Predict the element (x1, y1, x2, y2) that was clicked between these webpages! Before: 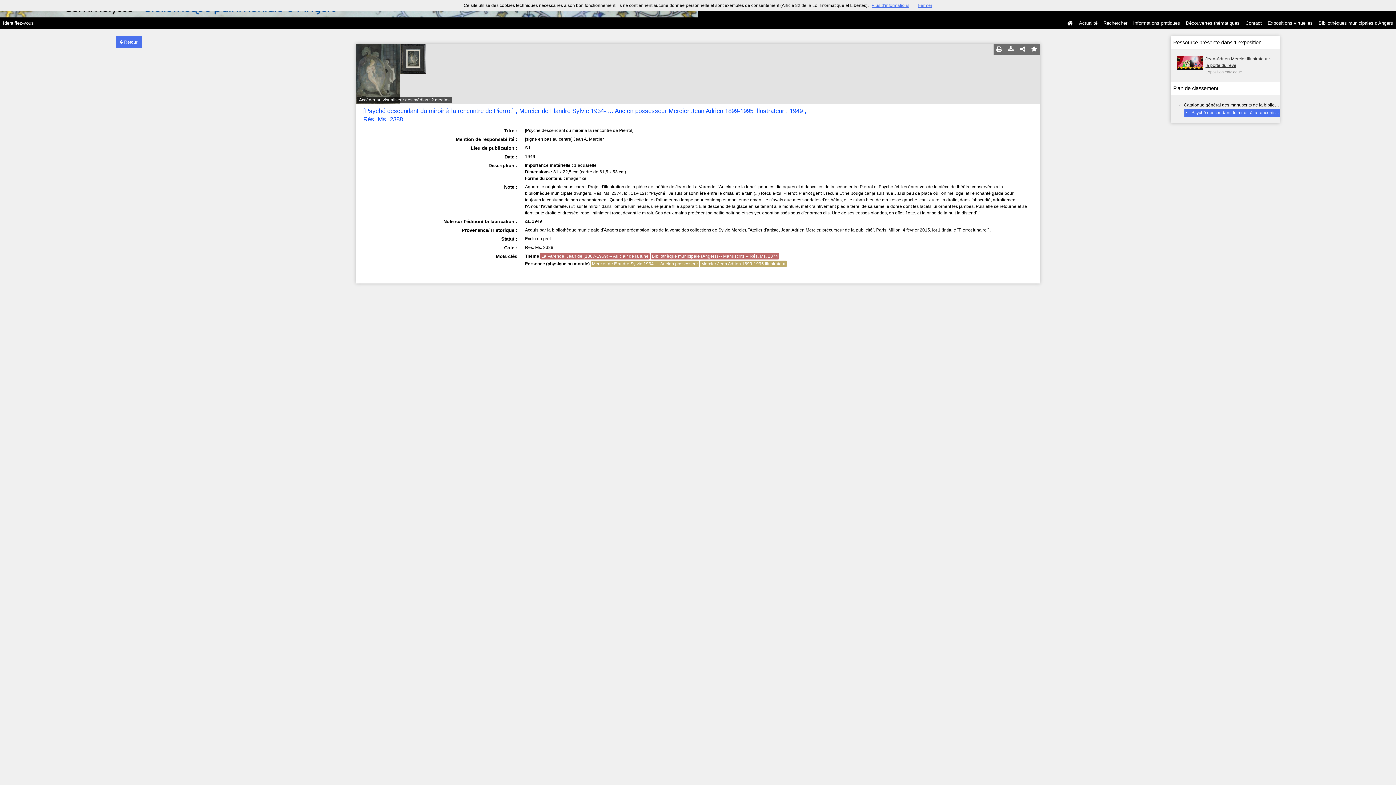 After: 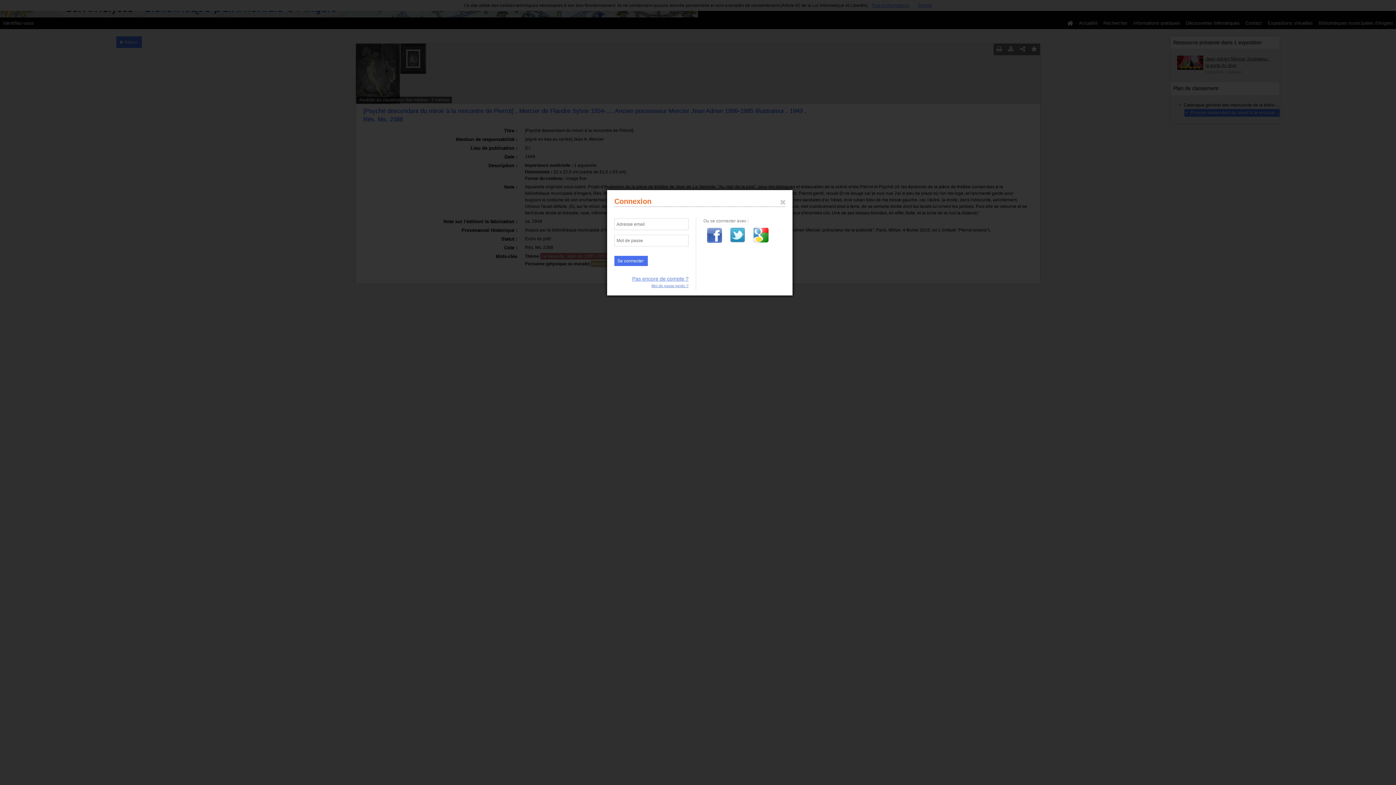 Action: label: Identifiez-vous bbox: (0, 17, 36, 29)